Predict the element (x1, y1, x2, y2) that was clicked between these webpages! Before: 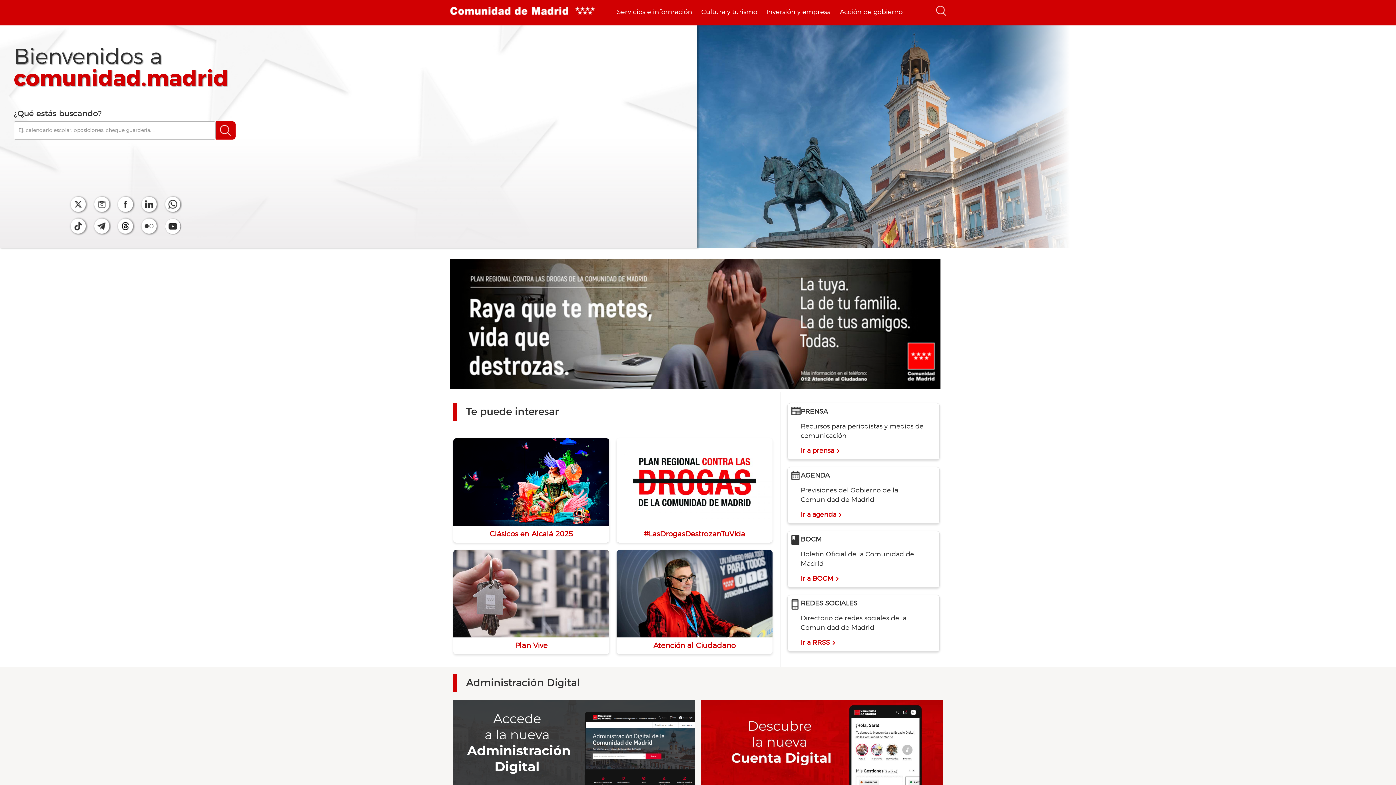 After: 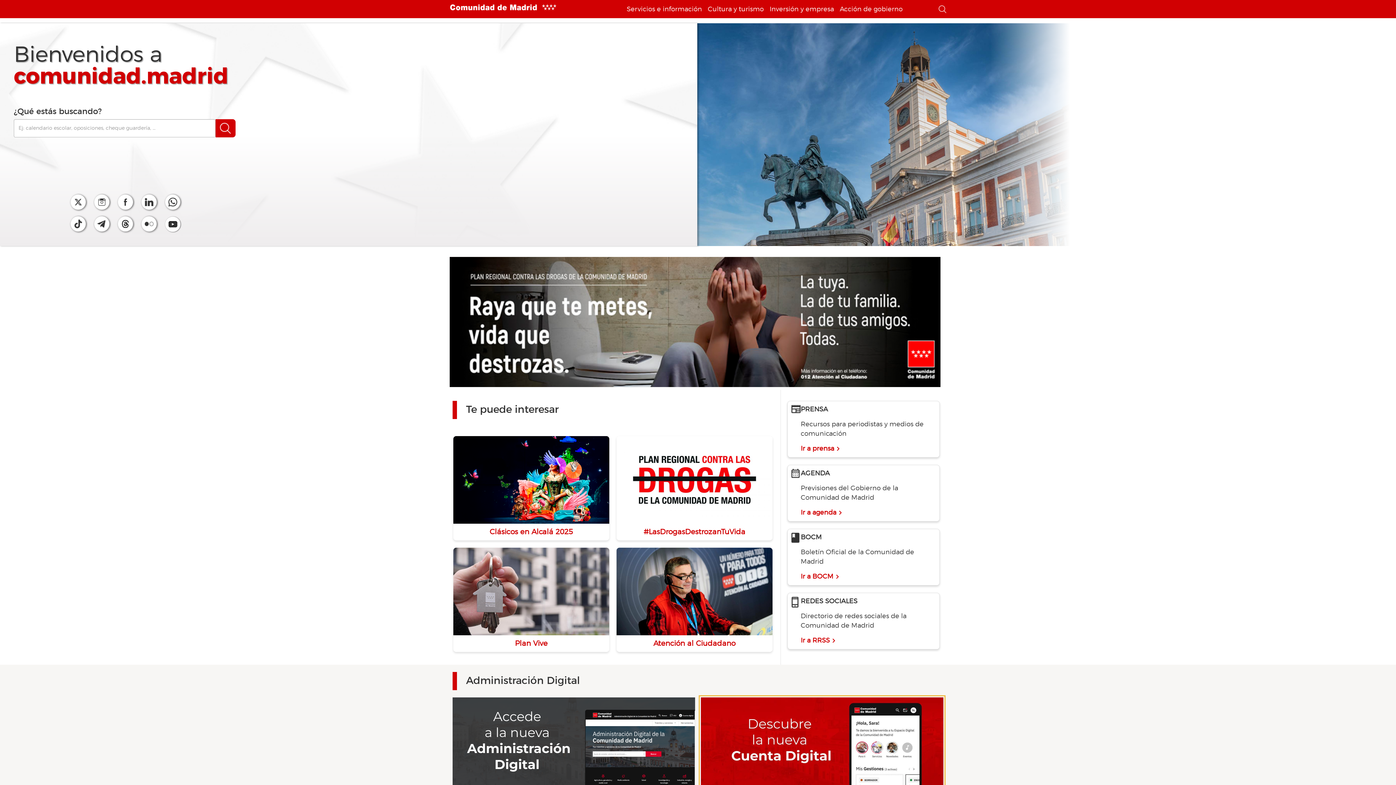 Action: bbox: (701, 700, 943, 787)